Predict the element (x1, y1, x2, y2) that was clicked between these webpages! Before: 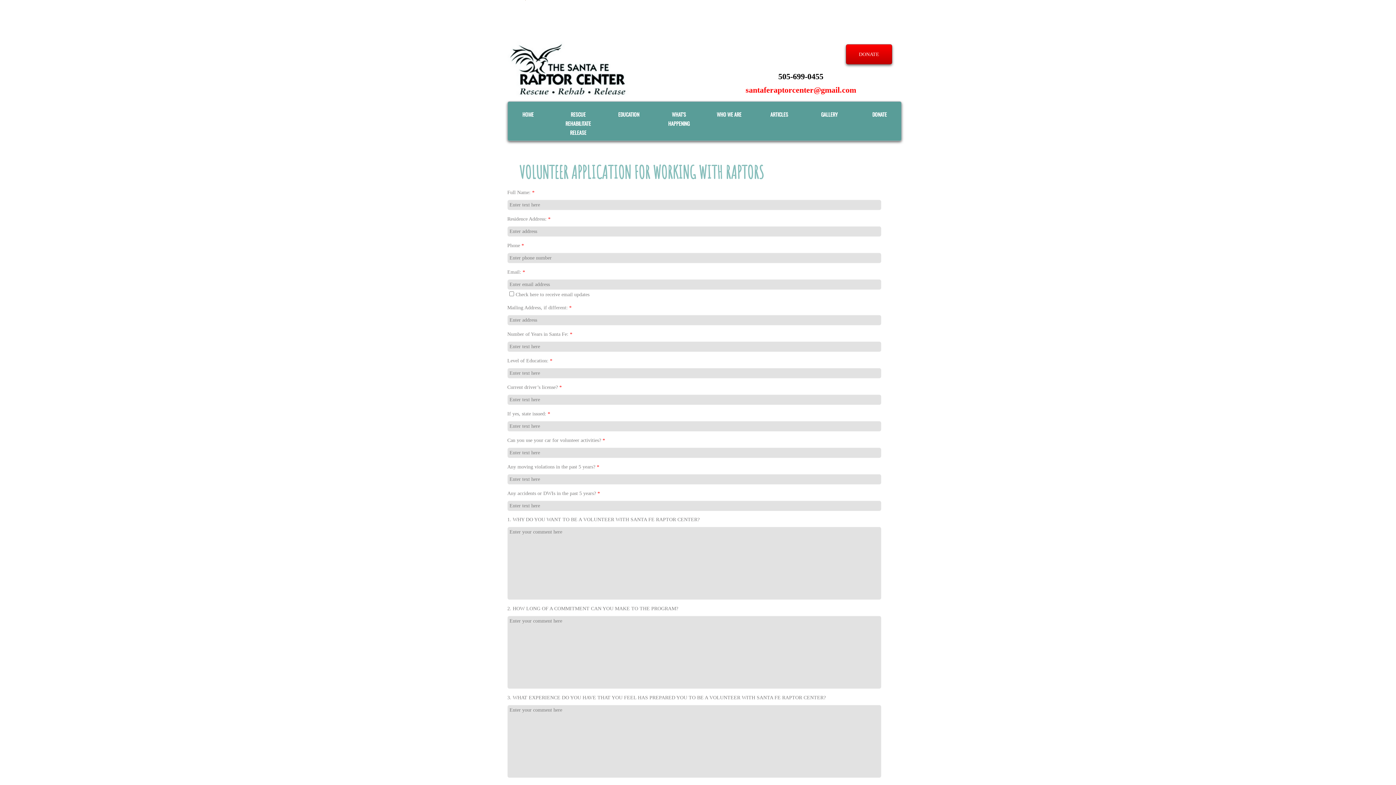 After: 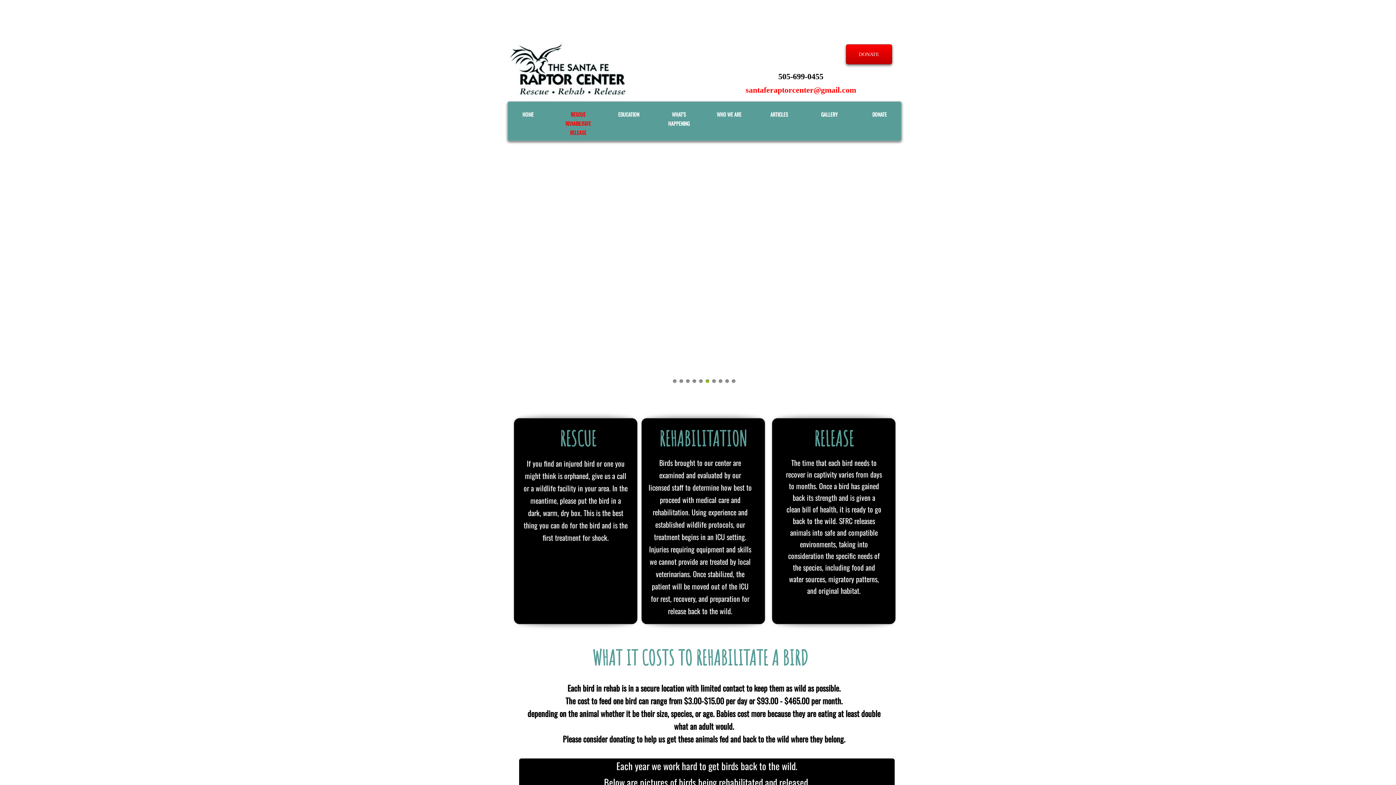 Action: label: RESCUE REHABILITATE RELEASE bbox: (552, 102, 603, 144)